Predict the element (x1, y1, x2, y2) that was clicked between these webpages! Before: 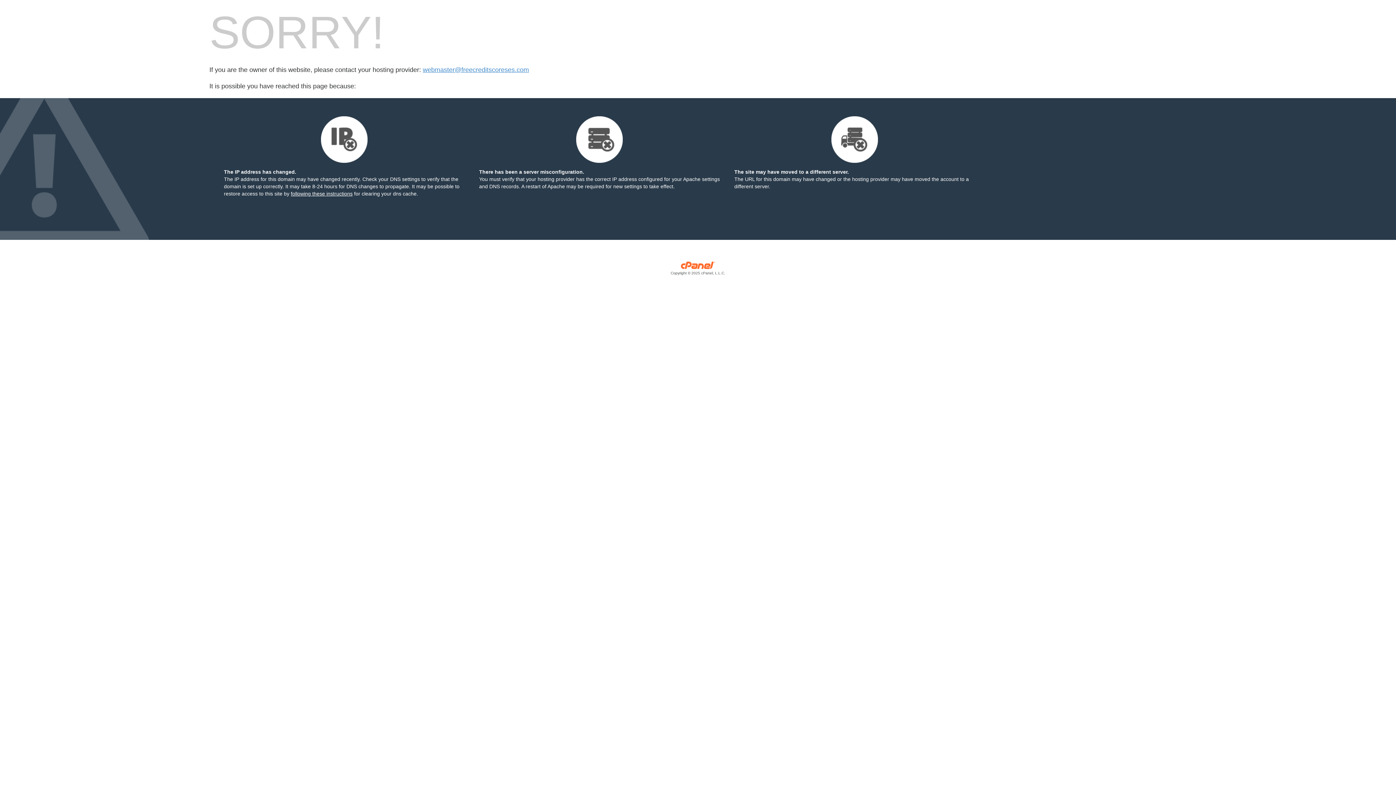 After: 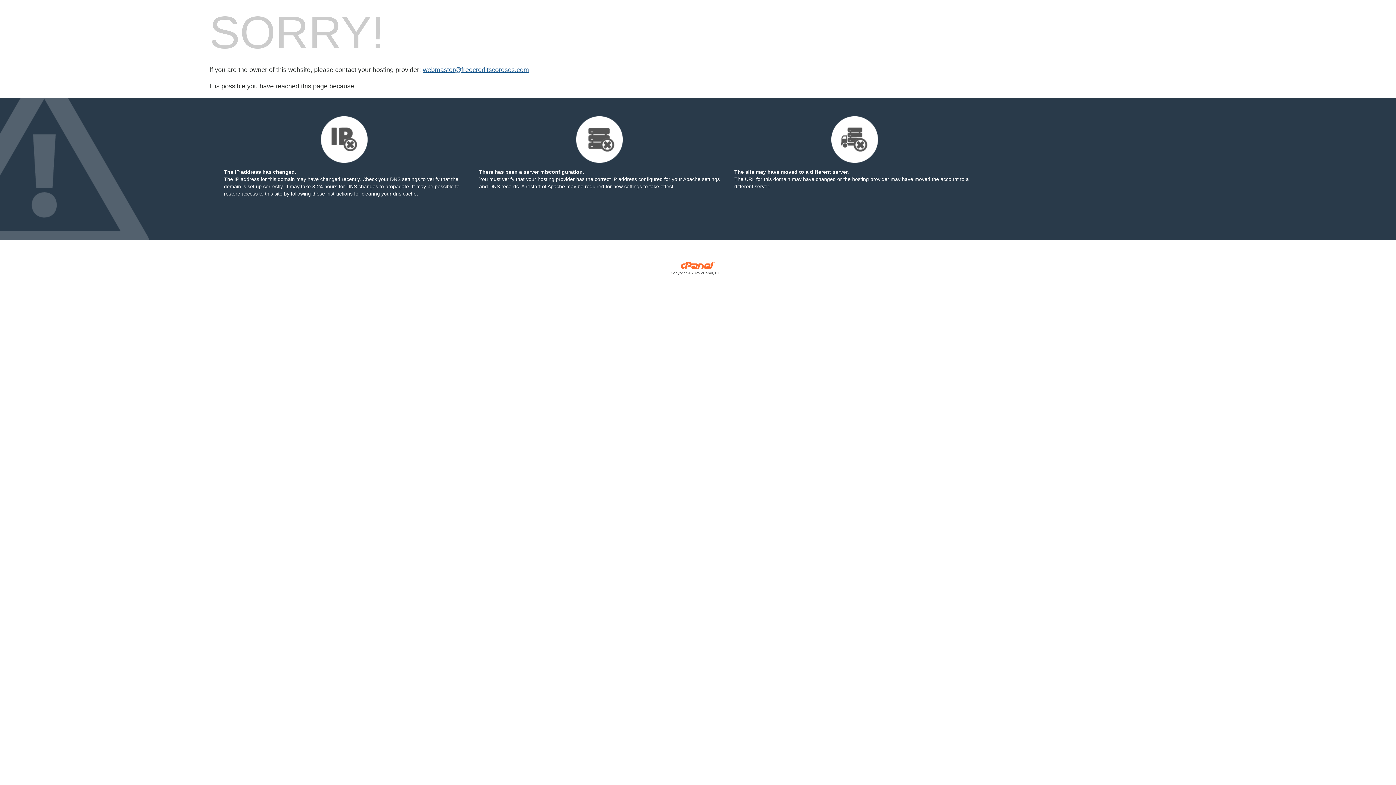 Action: label: webmaster@freecreditscoreses.com bbox: (422, 66, 529, 73)